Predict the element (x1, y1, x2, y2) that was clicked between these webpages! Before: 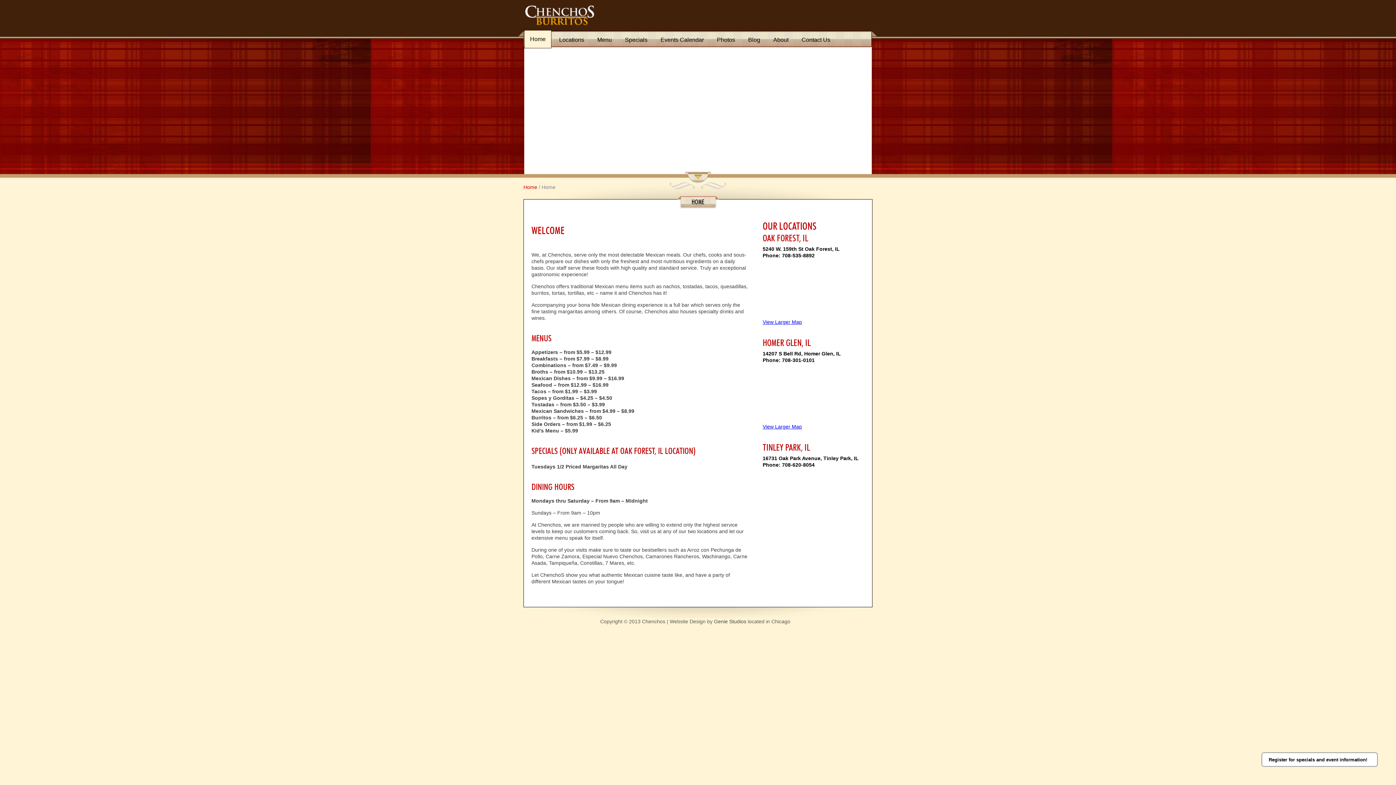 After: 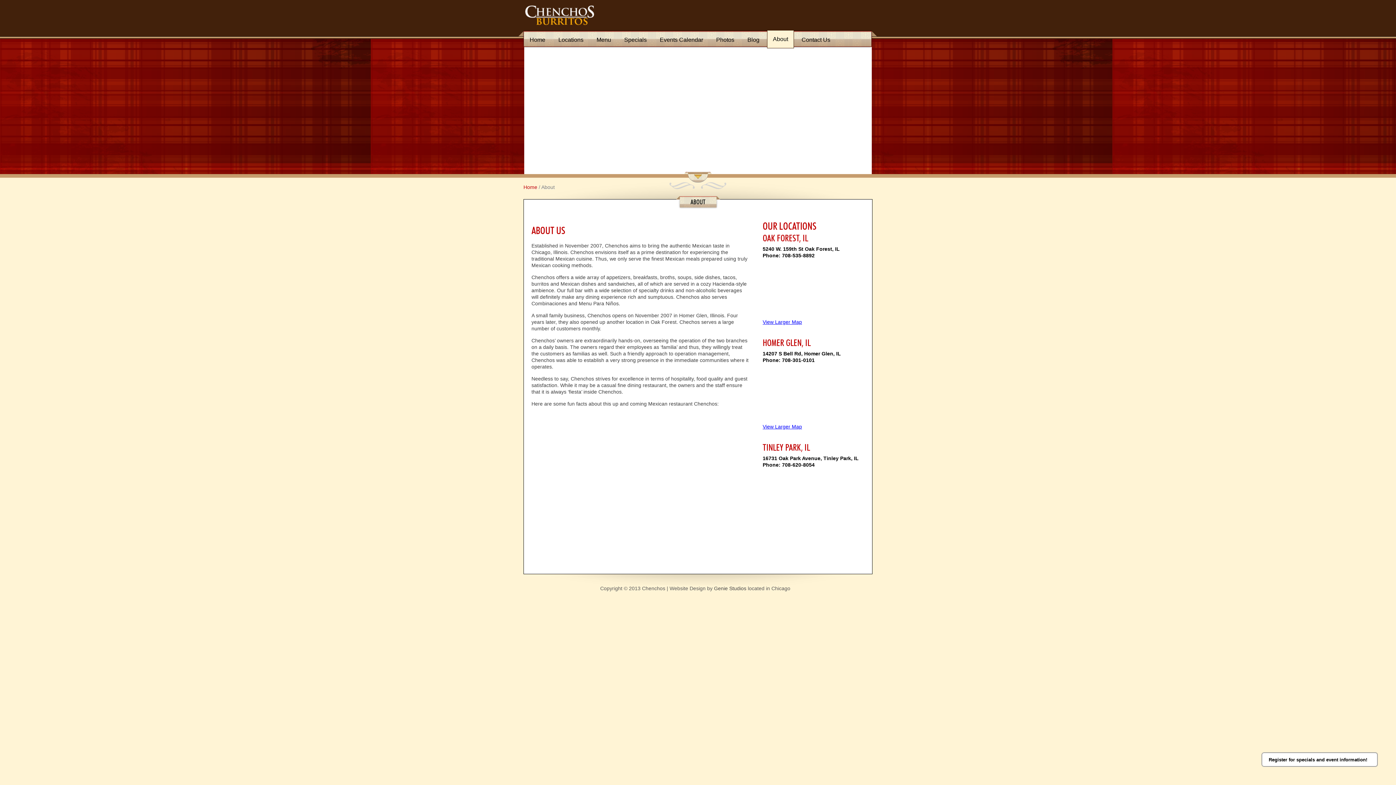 Action: label: About bbox: (773, 36, 788, 42)